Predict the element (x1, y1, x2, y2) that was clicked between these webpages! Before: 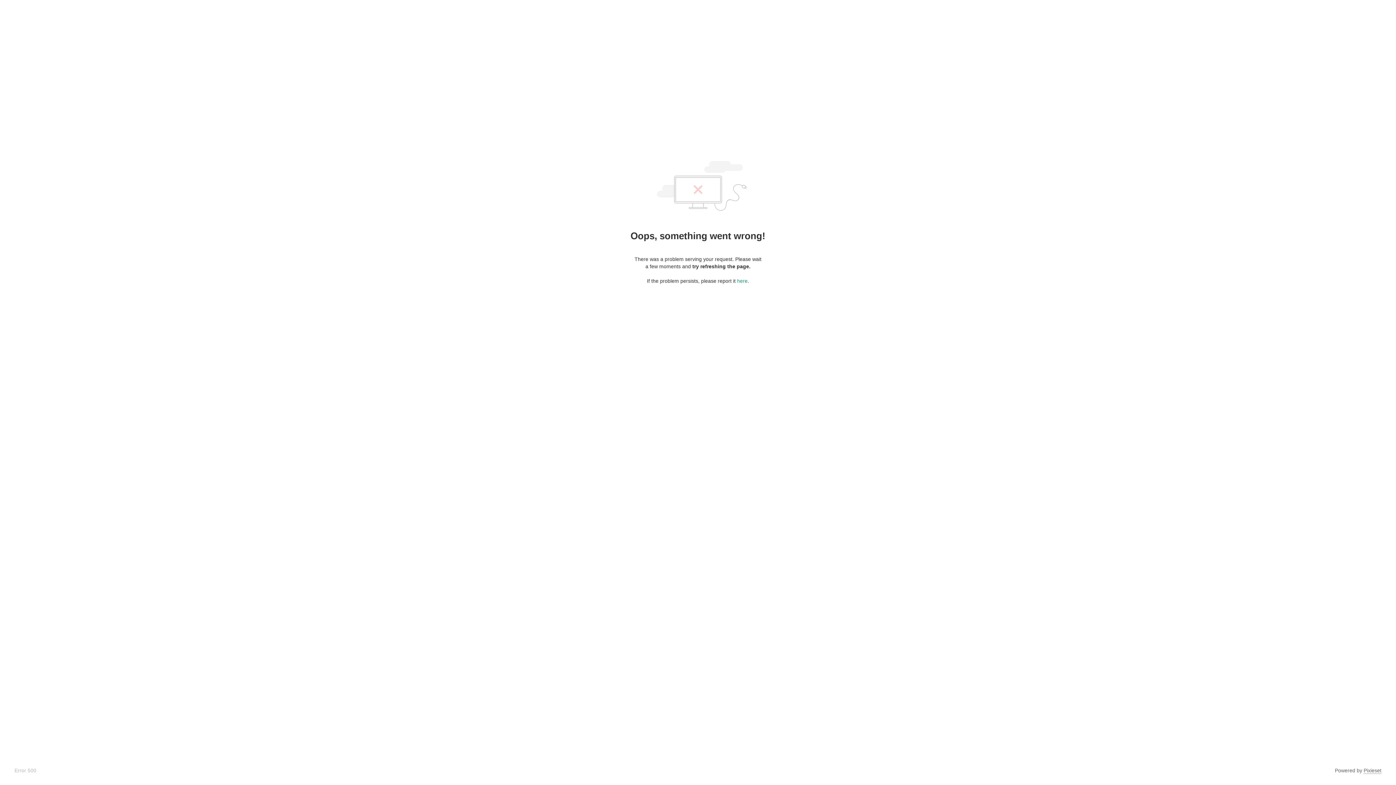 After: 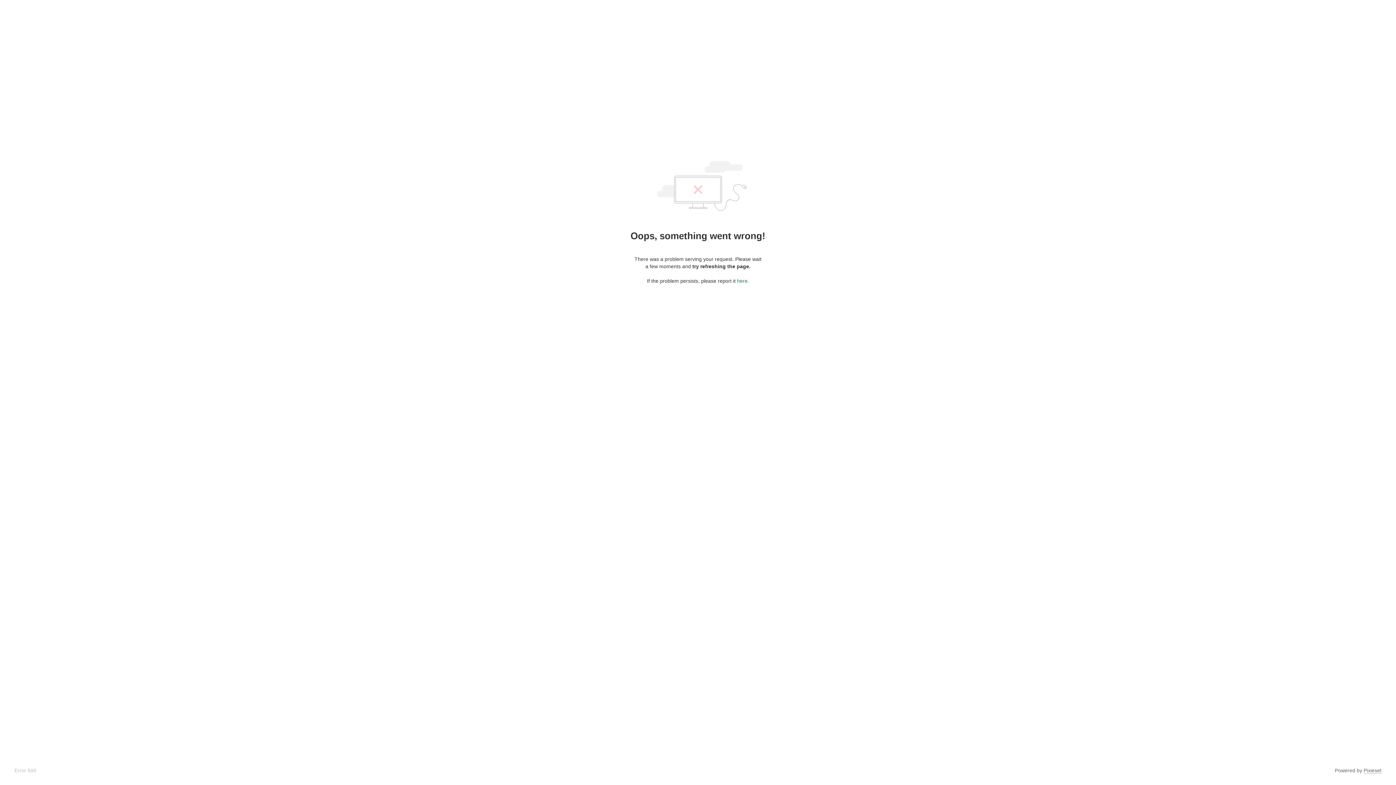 Action: bbox: (737, 278, 747, 284) label: here